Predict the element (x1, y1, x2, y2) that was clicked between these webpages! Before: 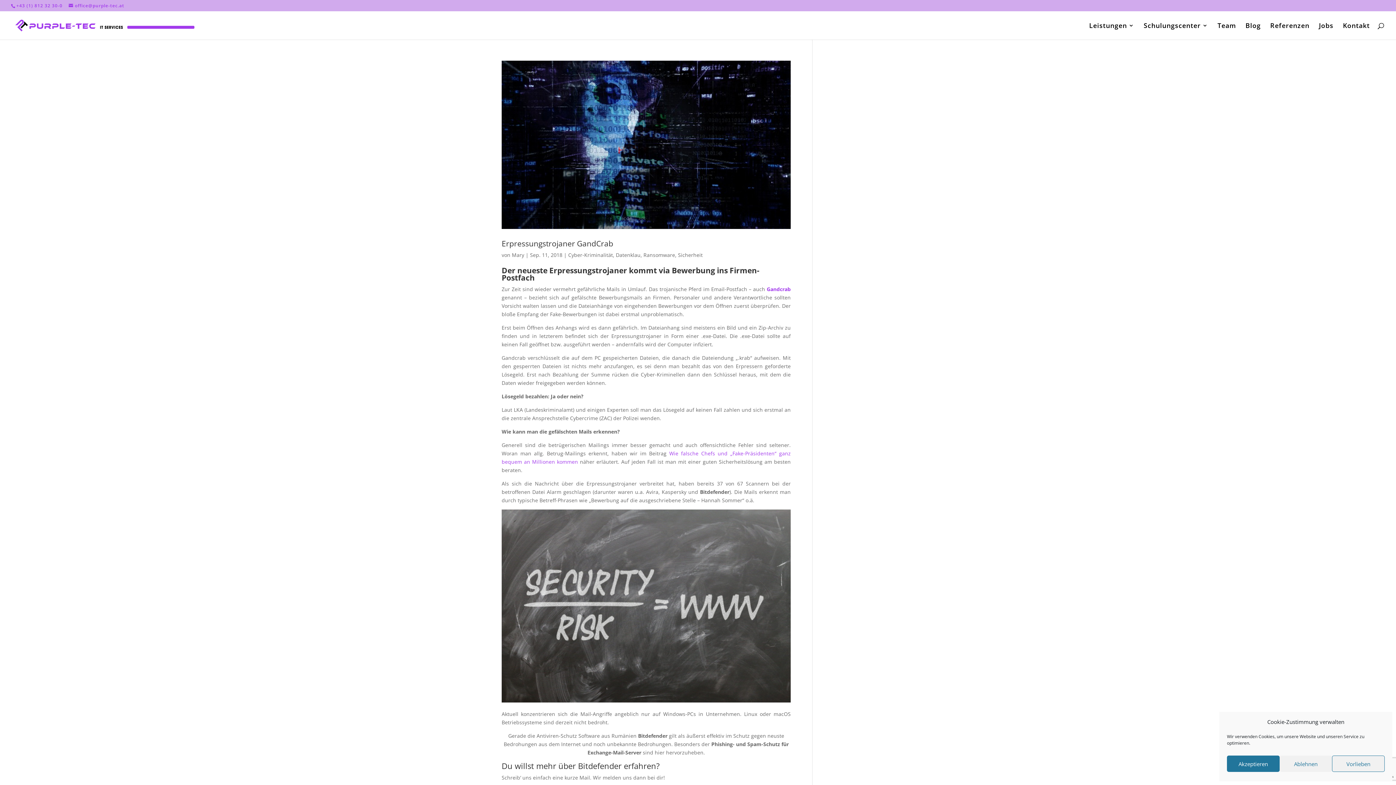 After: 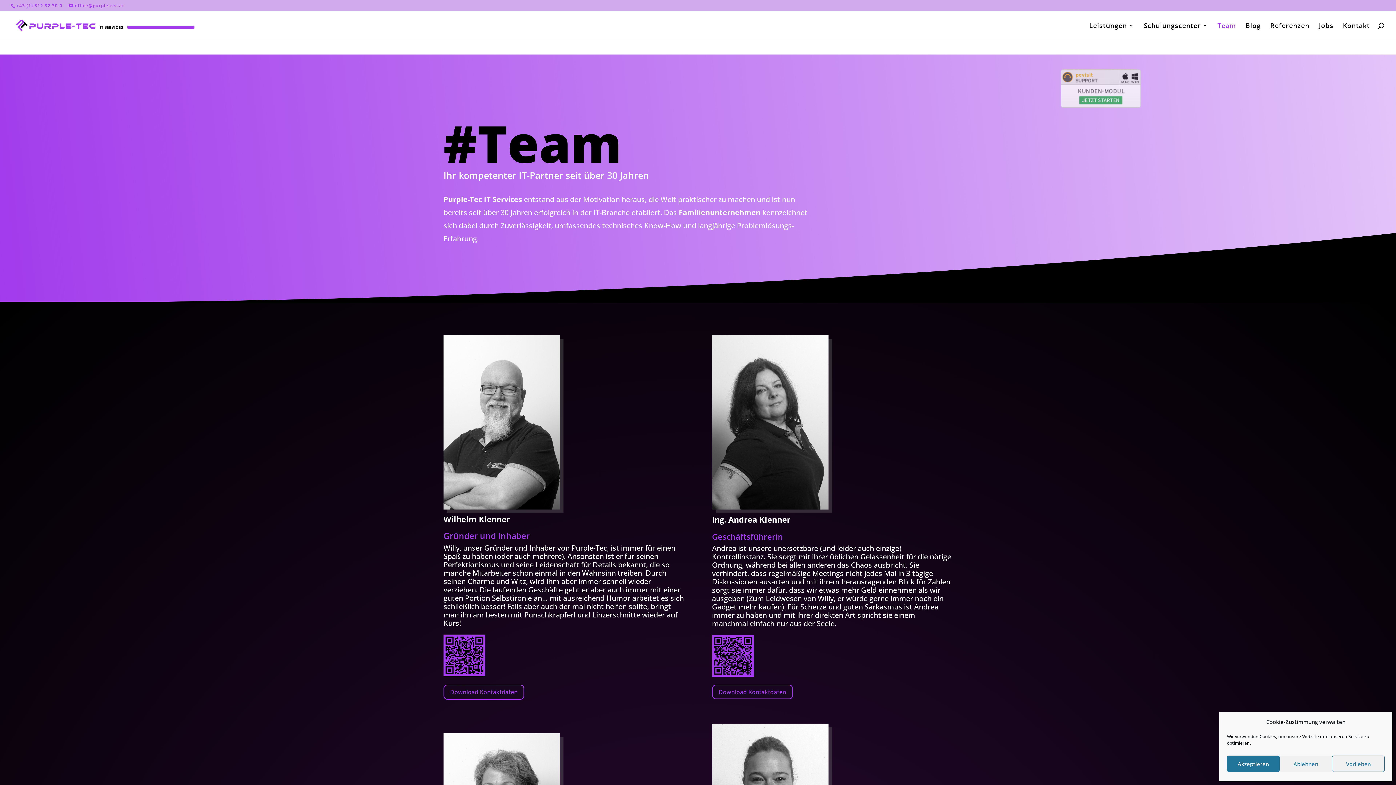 Action: label: Team bbox: (1217, 22, 1236, 39)